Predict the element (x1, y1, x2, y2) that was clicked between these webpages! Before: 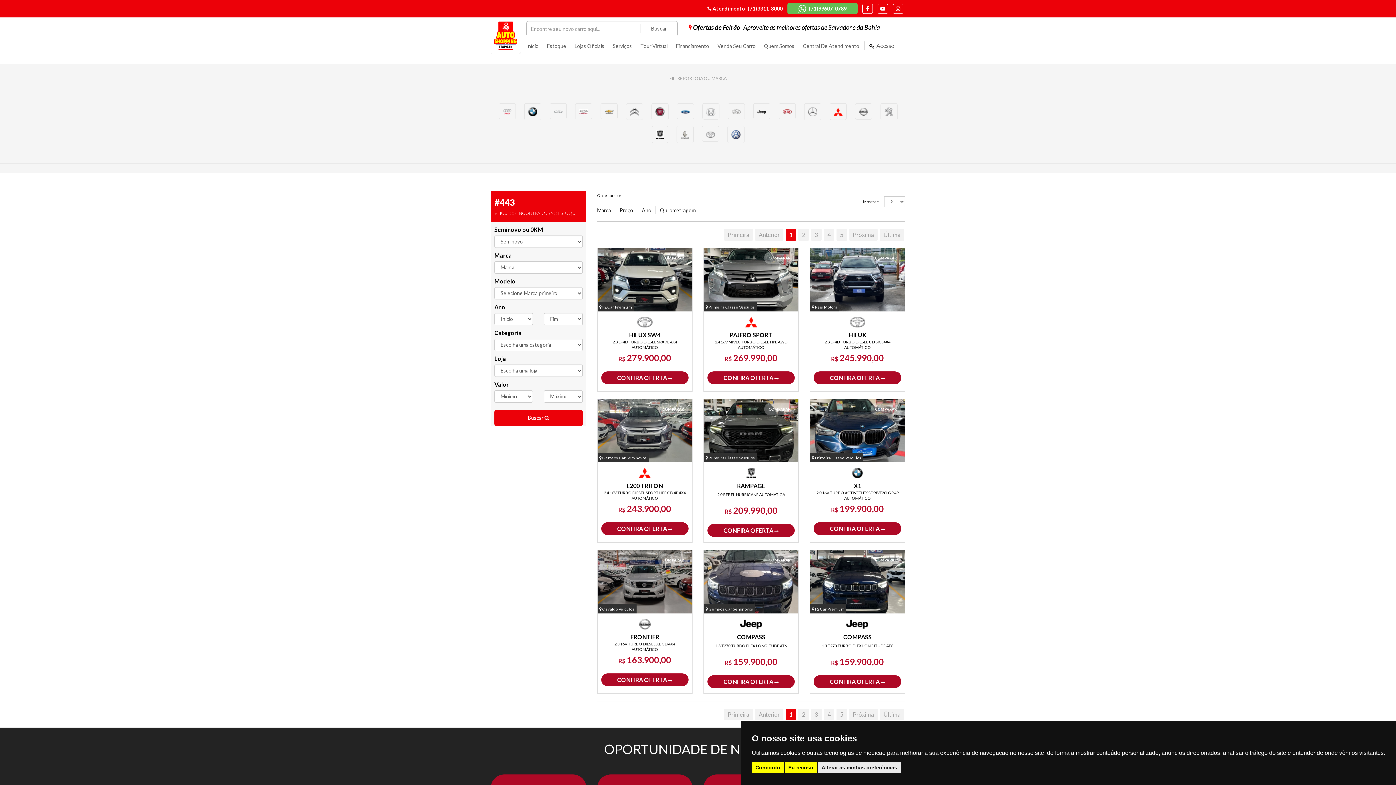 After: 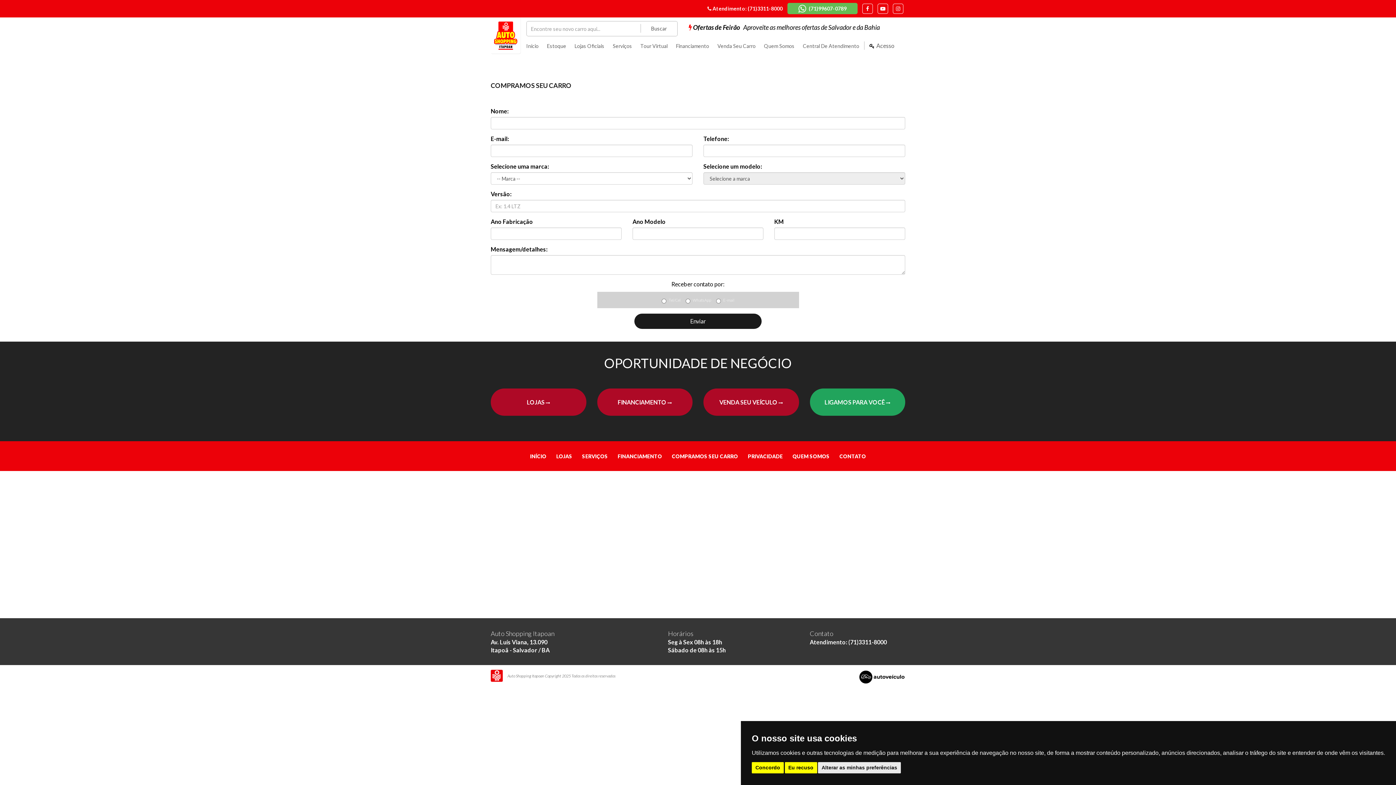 Action: bbox: (717, 42, 755, 49) label: Venda Seu Carro